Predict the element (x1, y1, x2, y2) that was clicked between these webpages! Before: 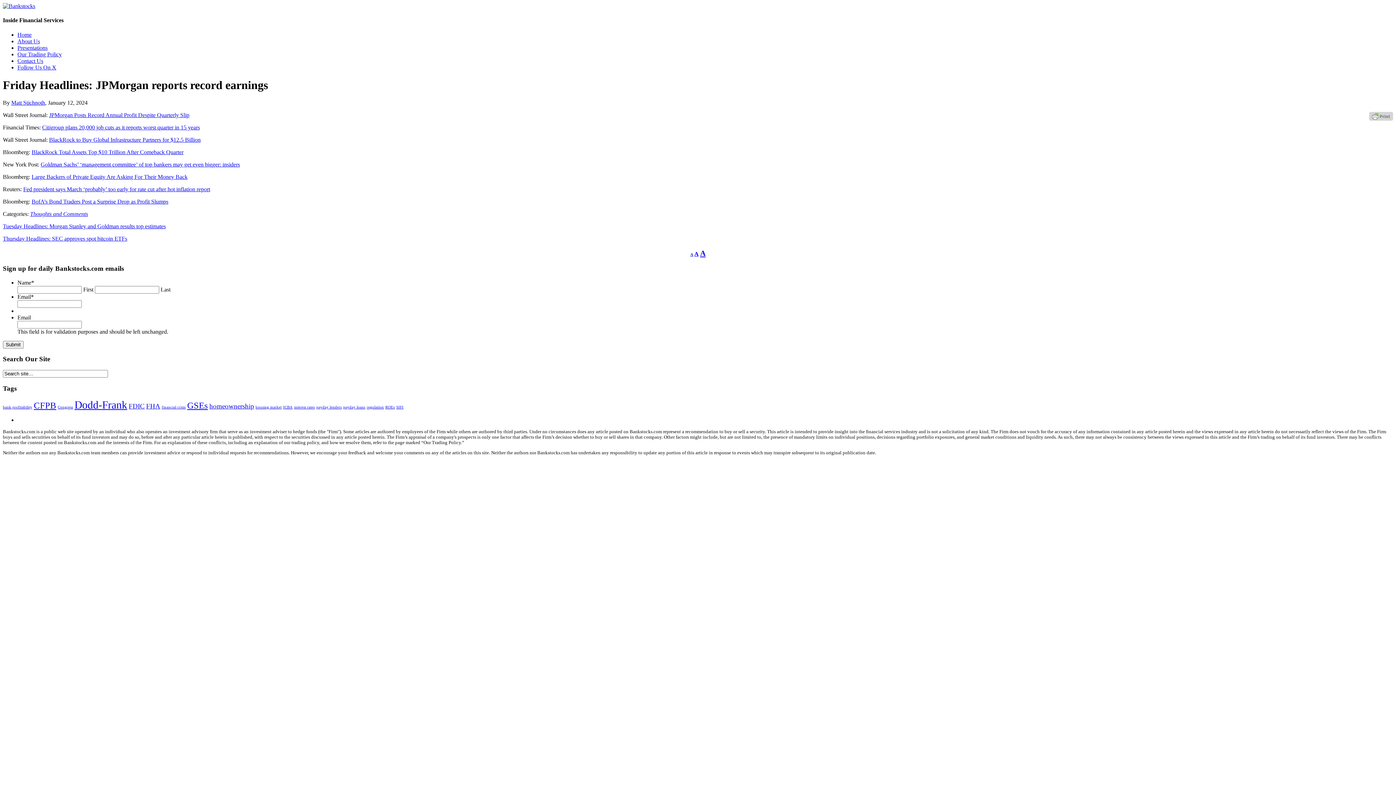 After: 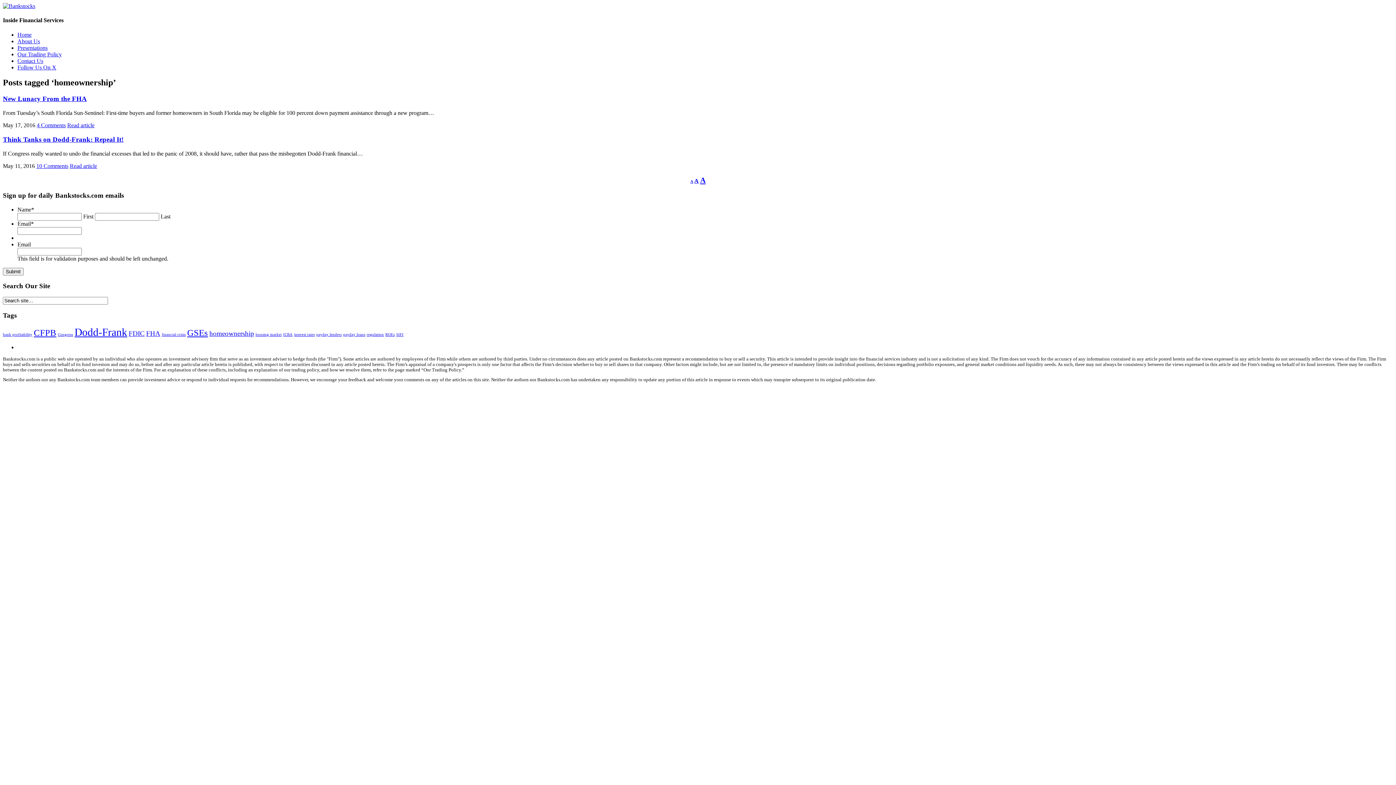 Action: label: homeownership (2 items) bbox: (209, 402, 254, 410)